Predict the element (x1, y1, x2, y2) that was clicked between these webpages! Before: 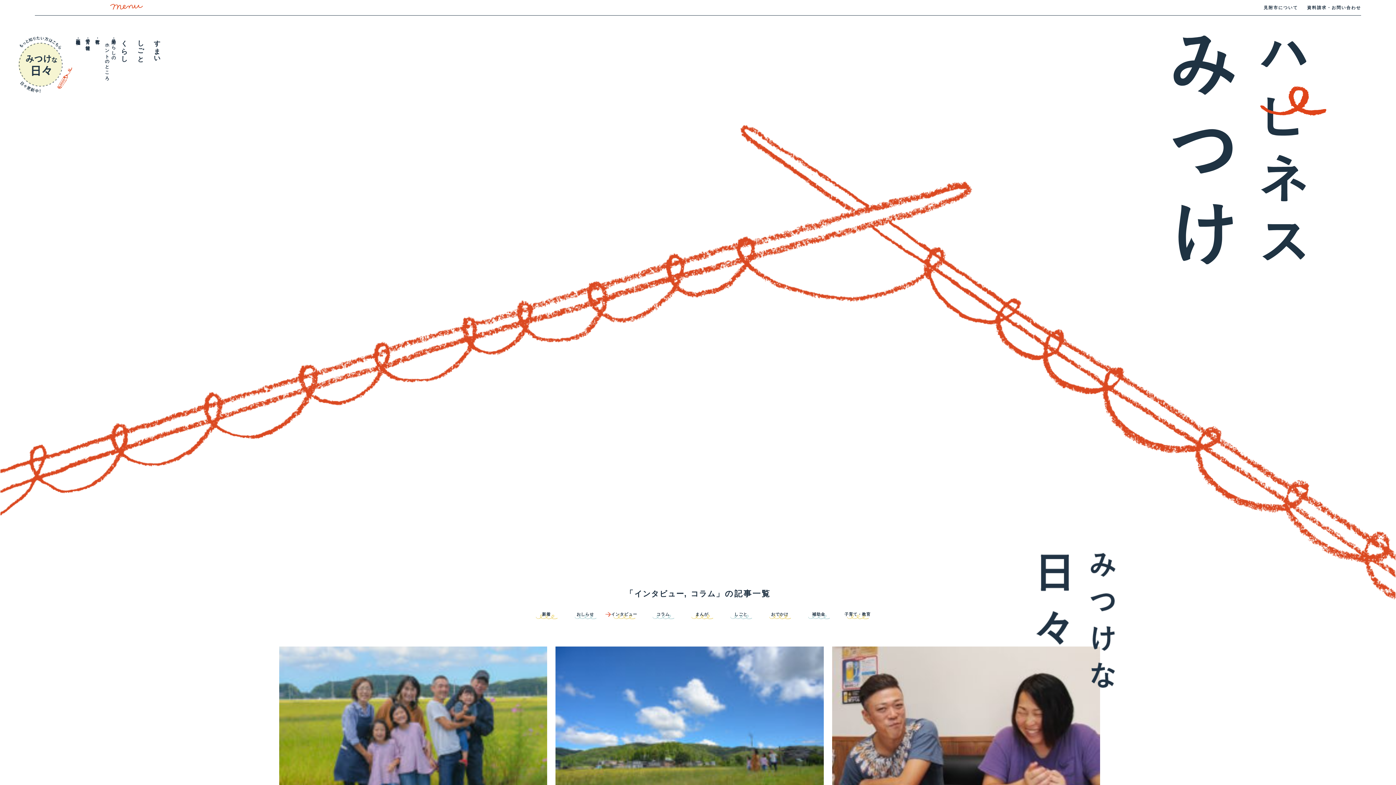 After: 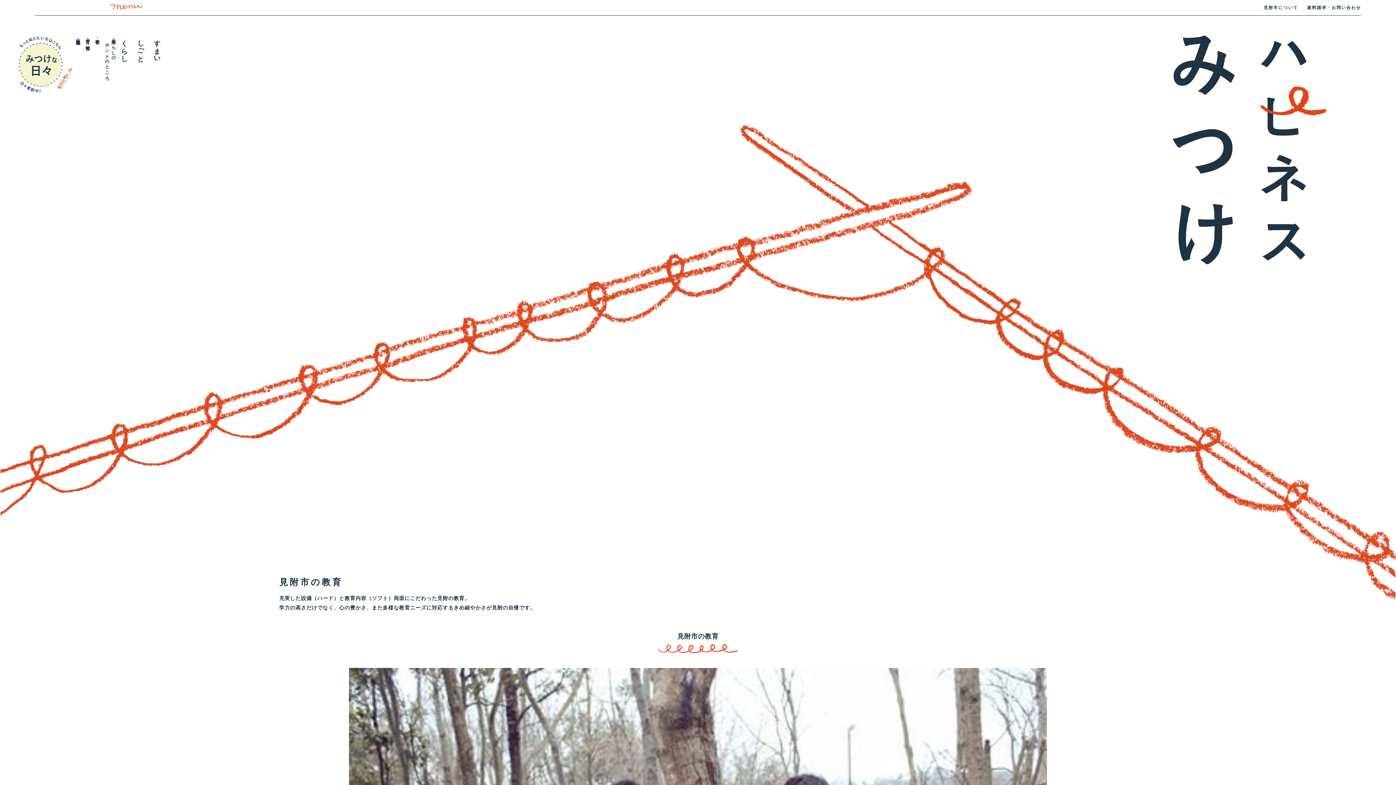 Action: bbox: (94, 35, 100, 36) label: ・教育